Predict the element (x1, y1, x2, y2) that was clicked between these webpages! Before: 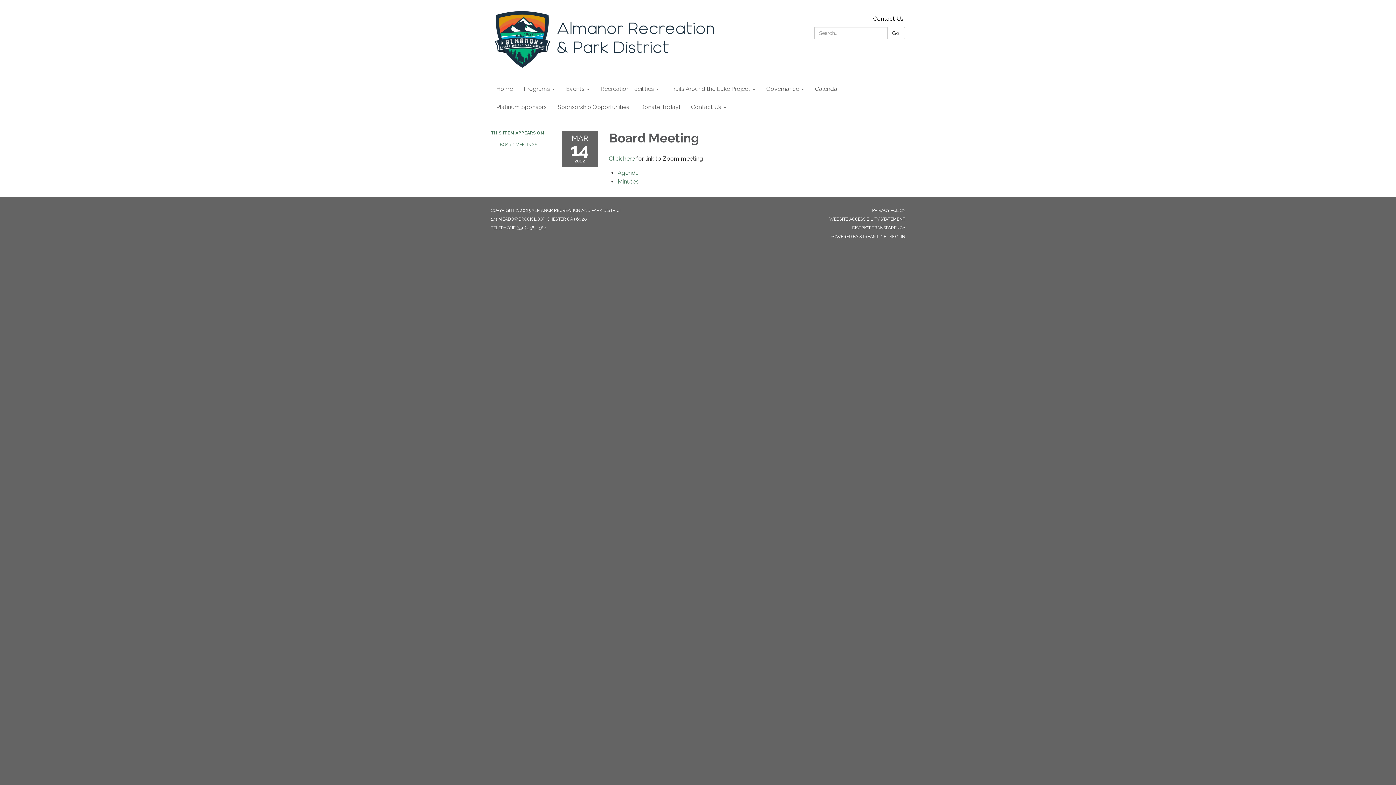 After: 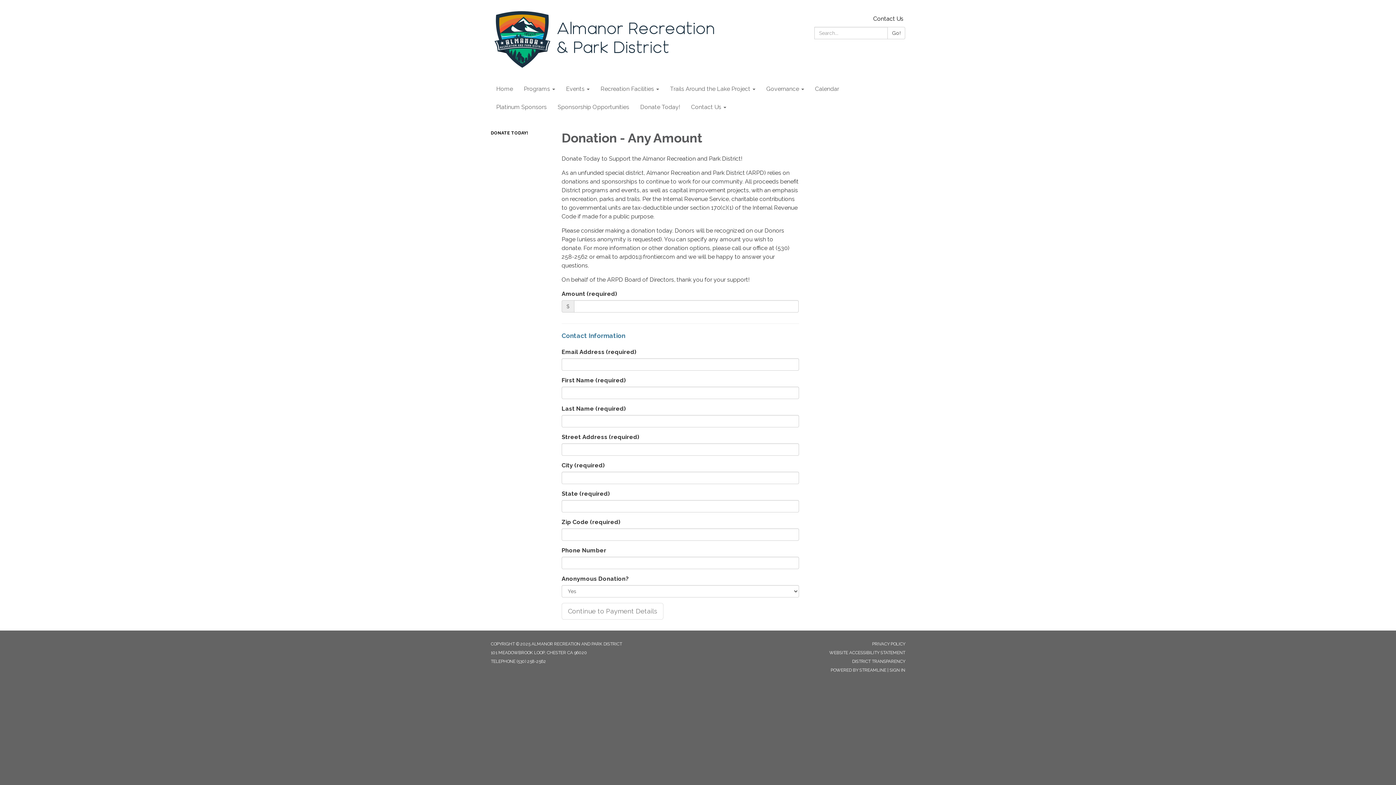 Action: label: Donate Today! bbox: (634, 98, 685, 116)